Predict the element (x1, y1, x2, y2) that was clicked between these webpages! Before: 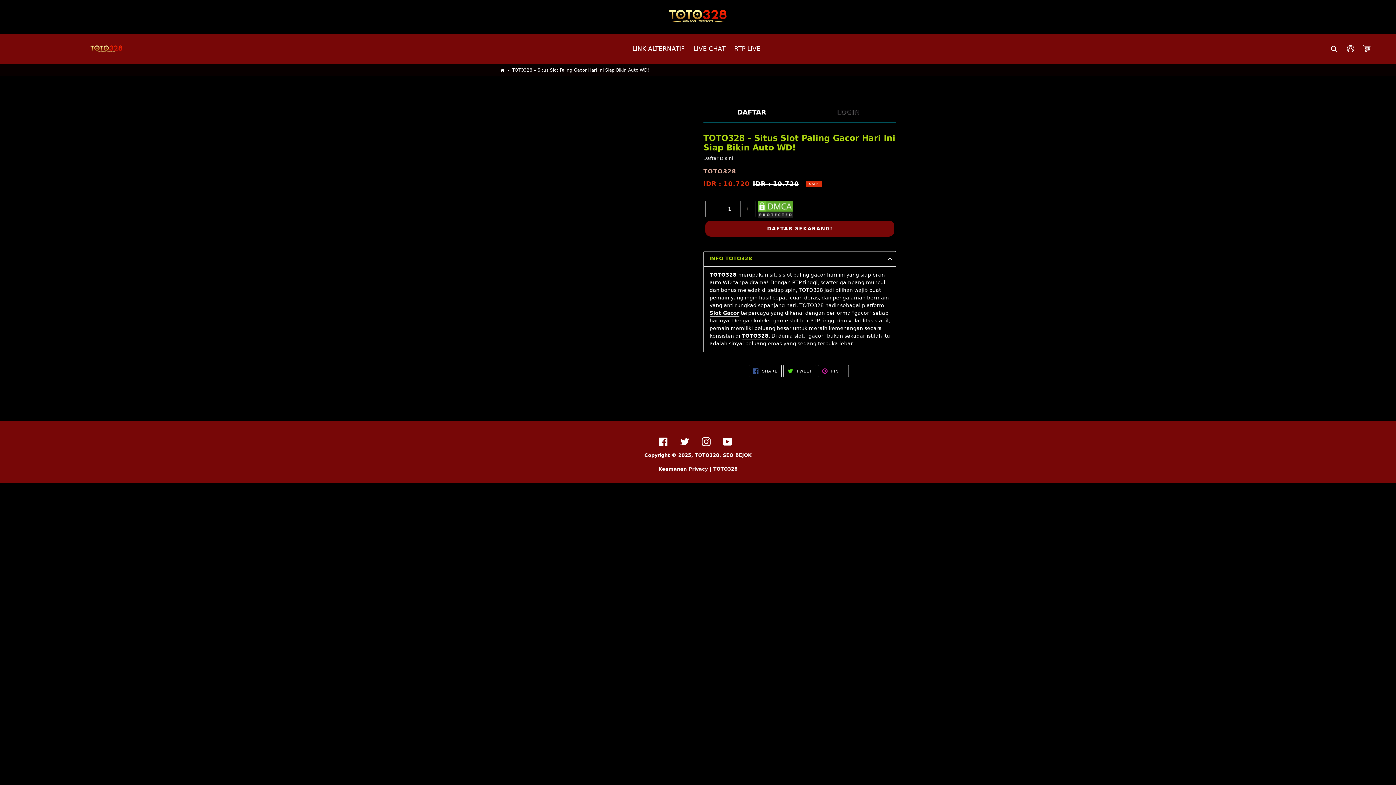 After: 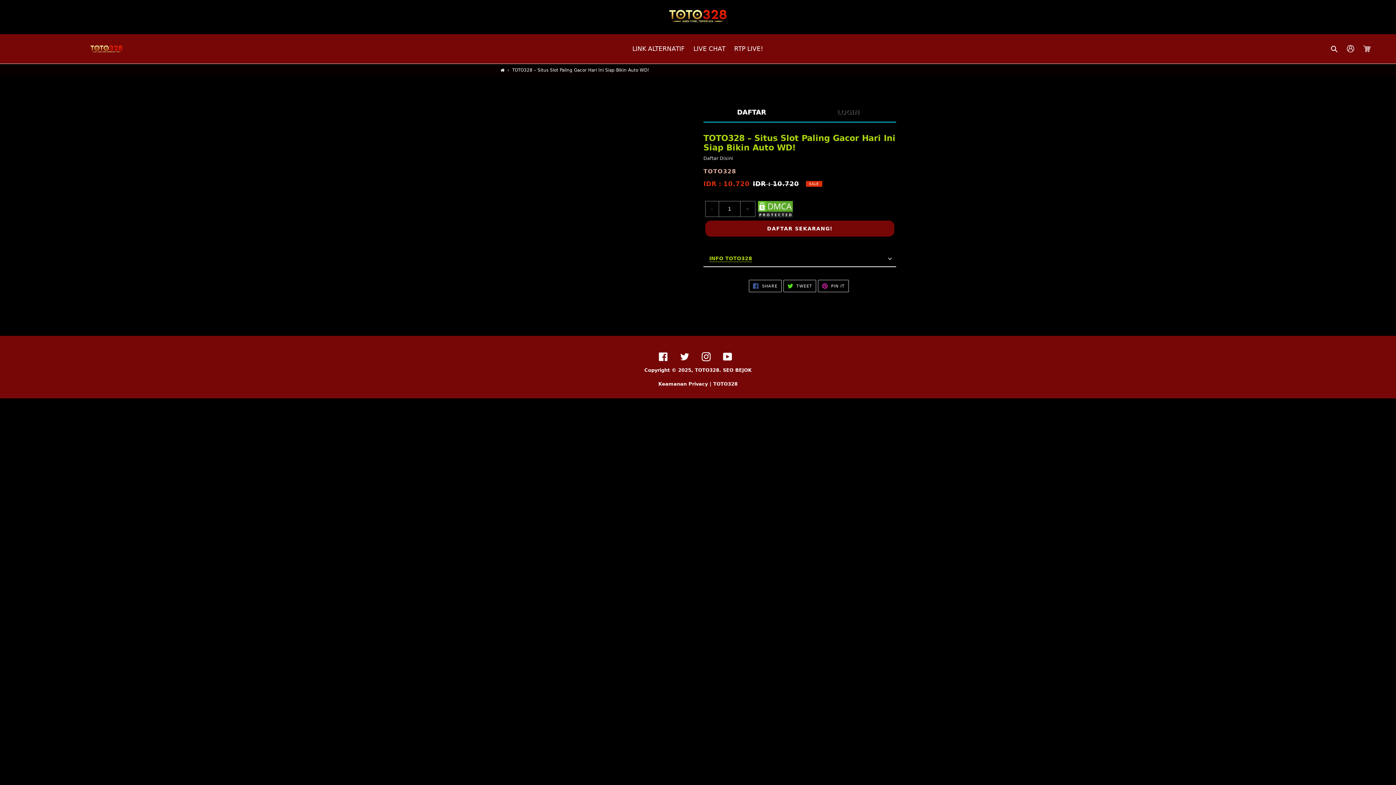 Action: bbox: (703, 251, 896, 266) label: INFO TOTO328